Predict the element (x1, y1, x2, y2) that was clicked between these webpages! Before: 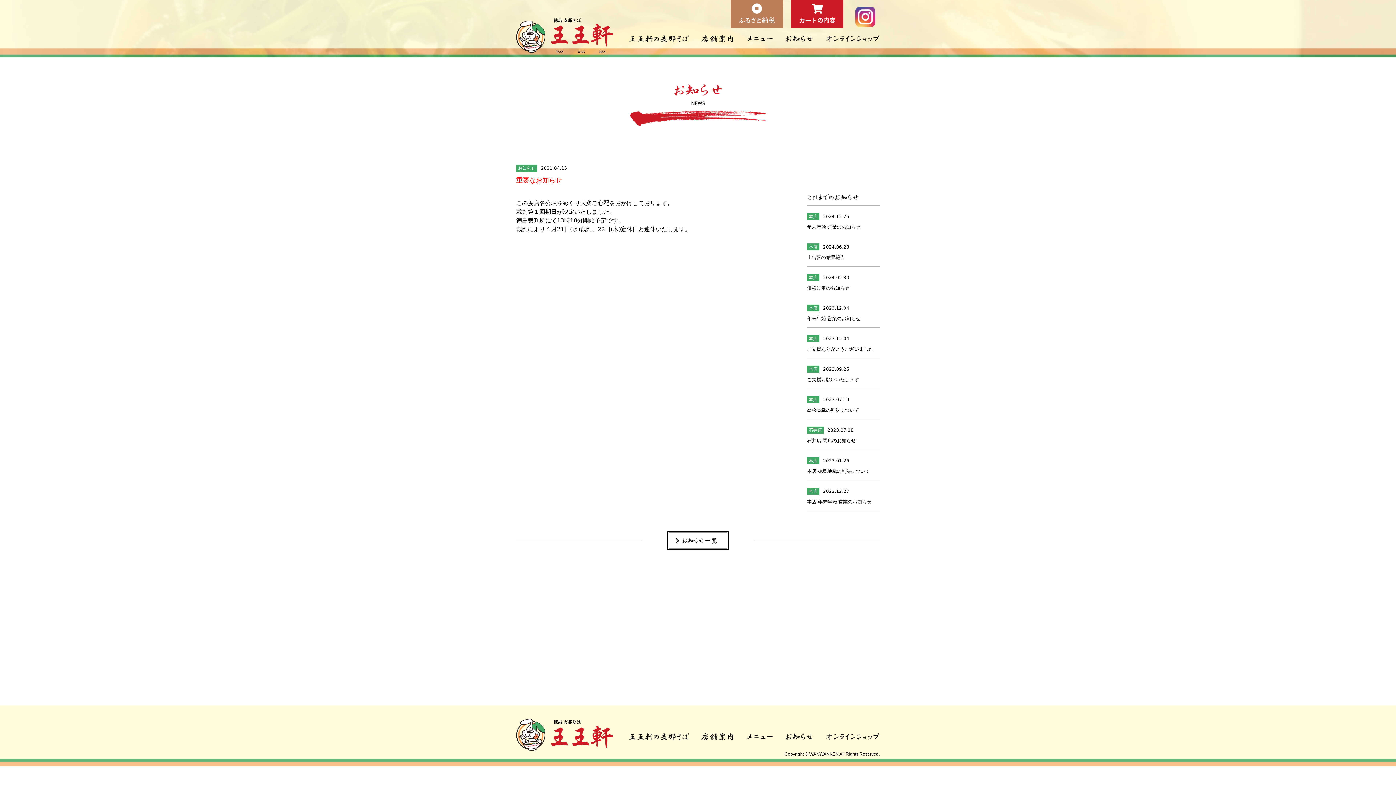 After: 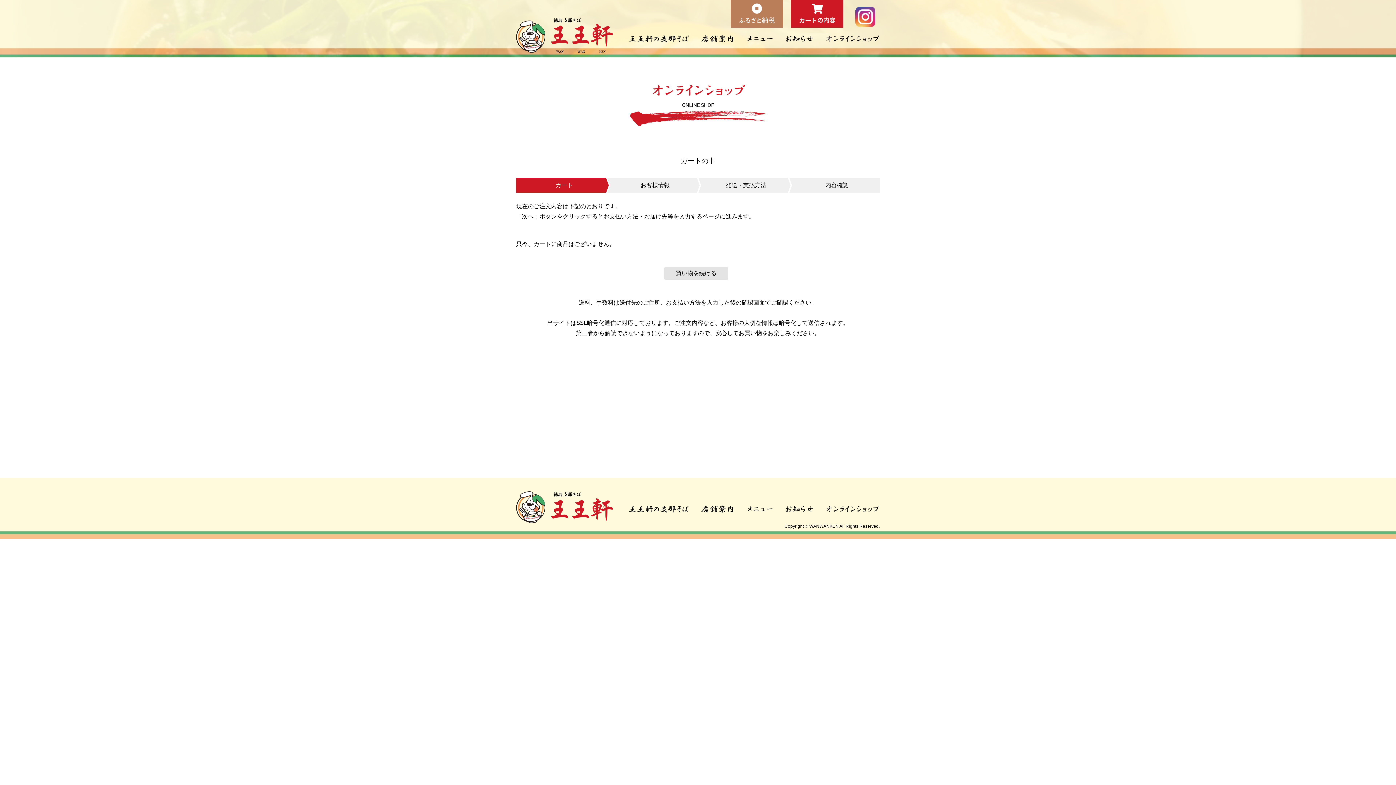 Action: bbox: (791, 0, 843, 28)